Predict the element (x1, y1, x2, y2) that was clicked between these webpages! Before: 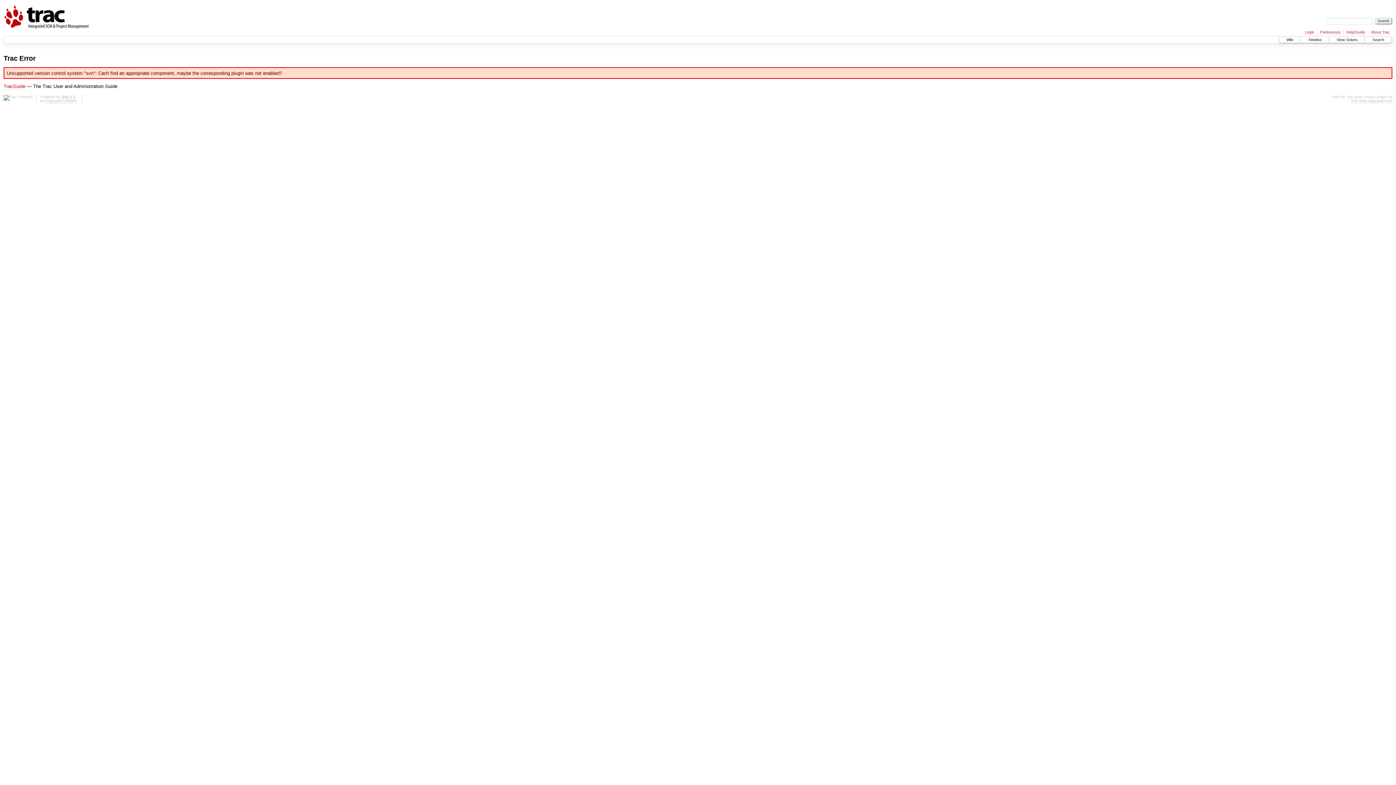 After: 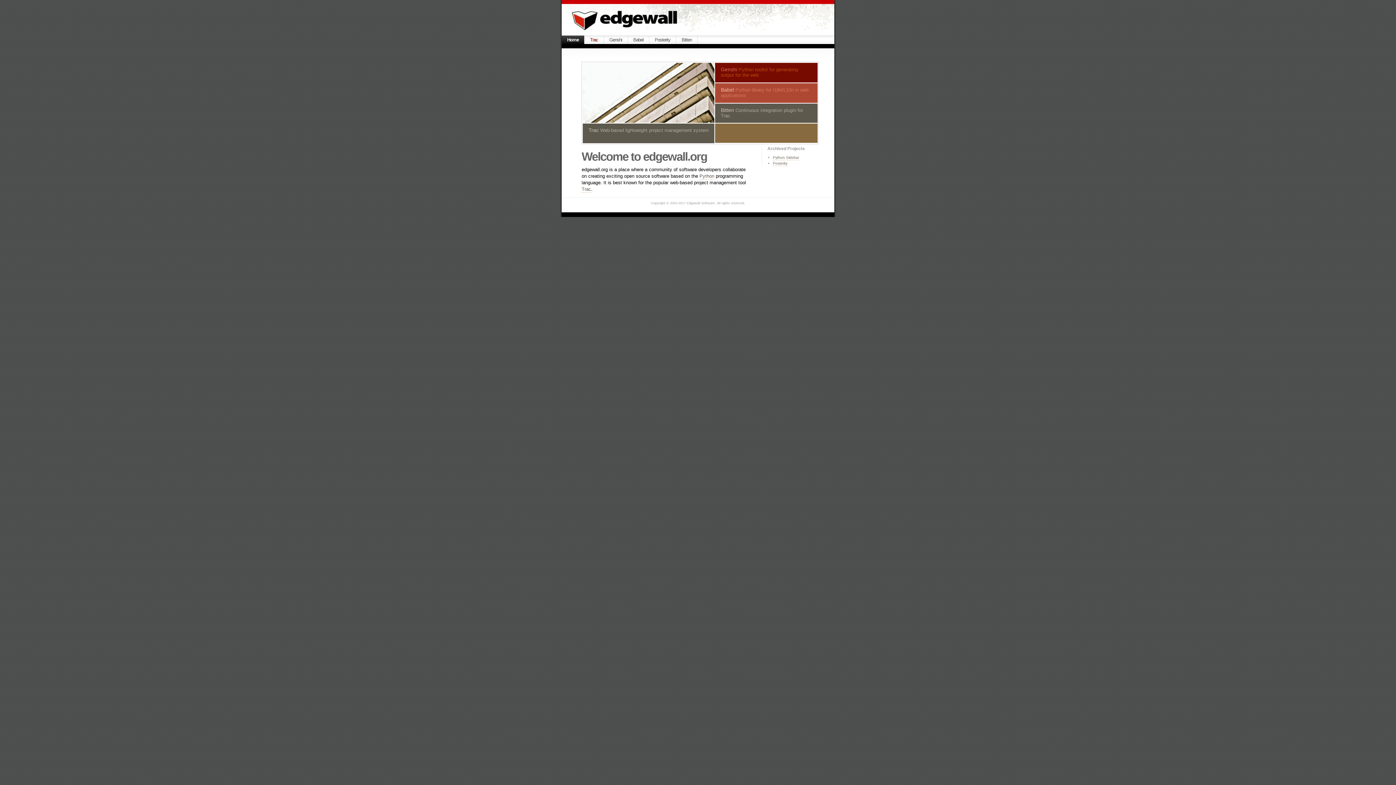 Action: bbox: (45, 98, 77, 103) label: Edgewall Software